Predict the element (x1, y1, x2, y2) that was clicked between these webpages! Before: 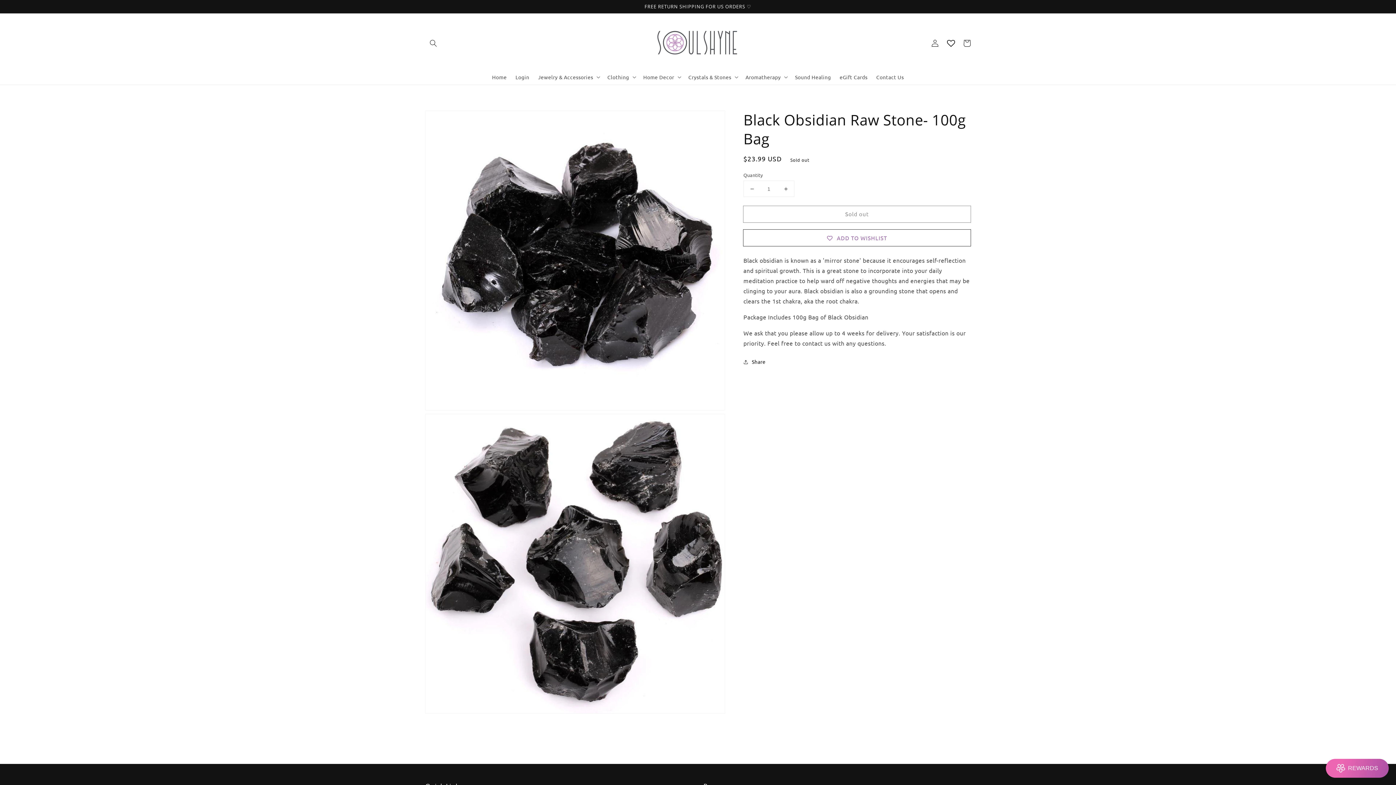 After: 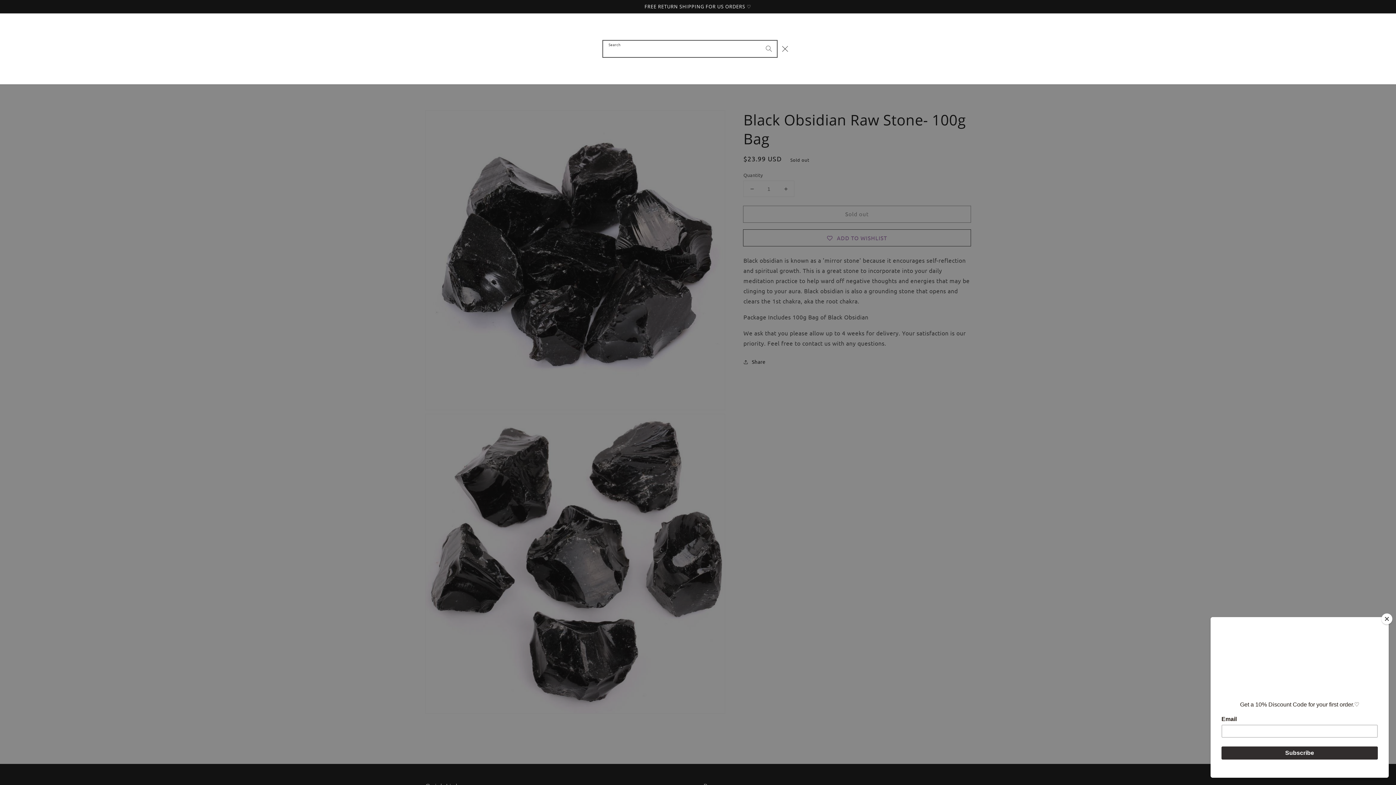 Action: label: Search bbox: (425, 35, 441, 51)